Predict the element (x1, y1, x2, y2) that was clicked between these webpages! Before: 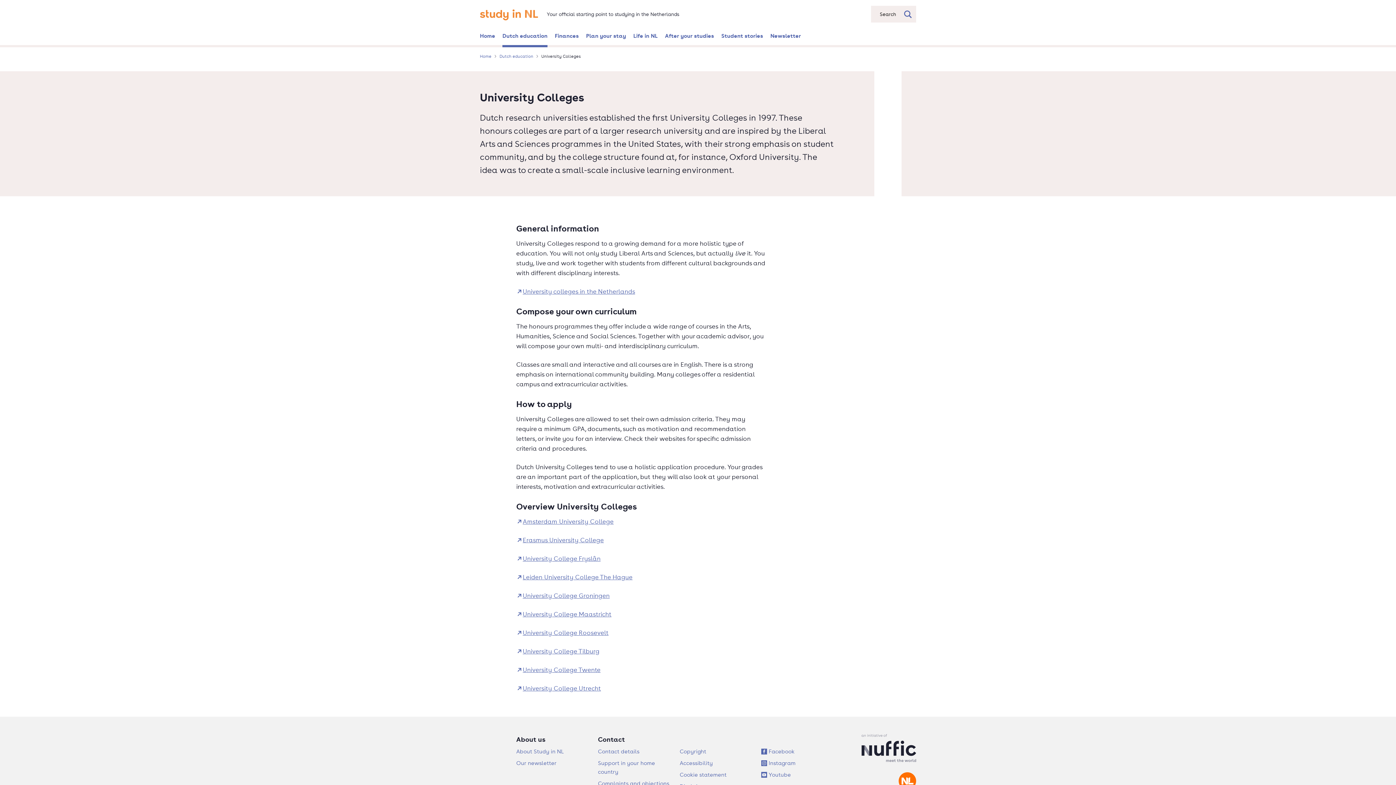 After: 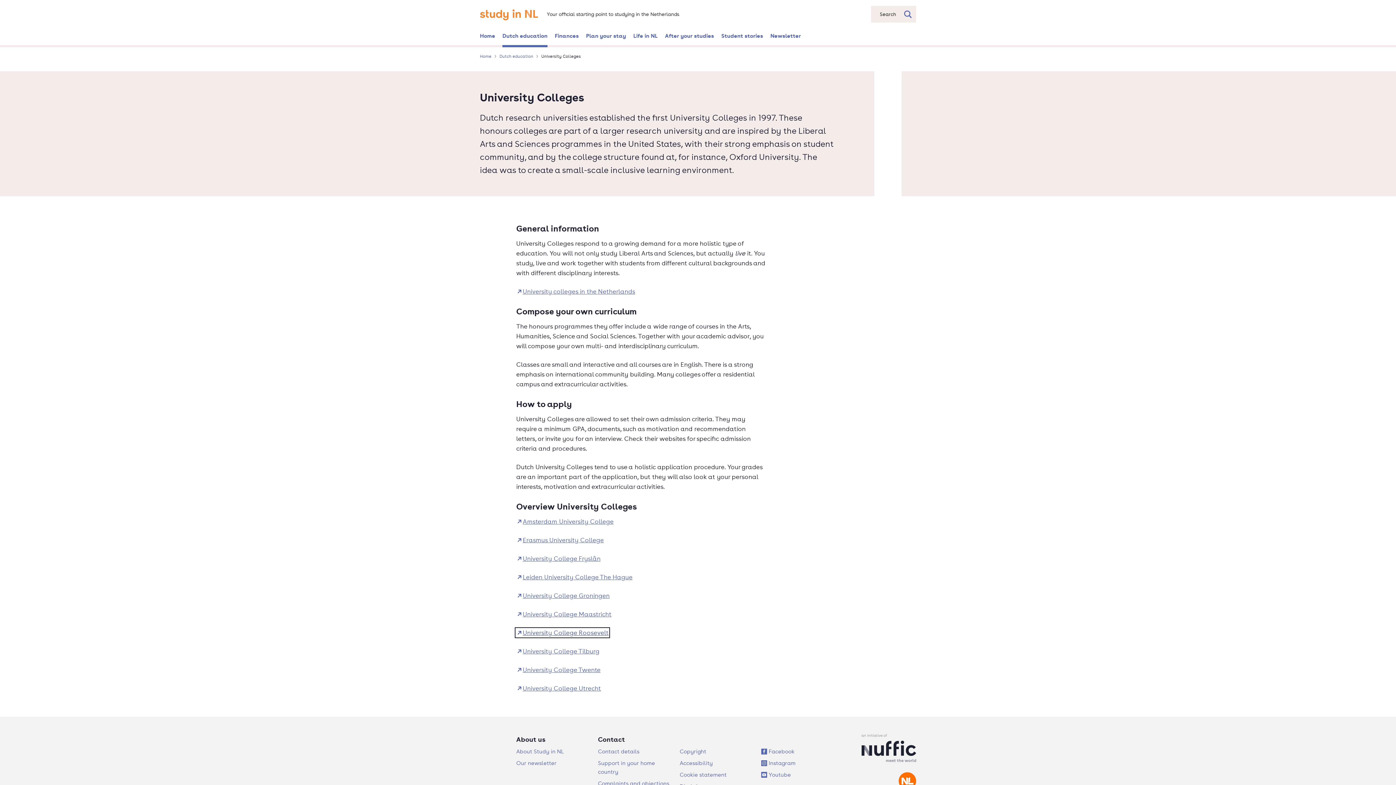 Action: label: University College Roosevelt bbox: (516, 629, 608, 637)